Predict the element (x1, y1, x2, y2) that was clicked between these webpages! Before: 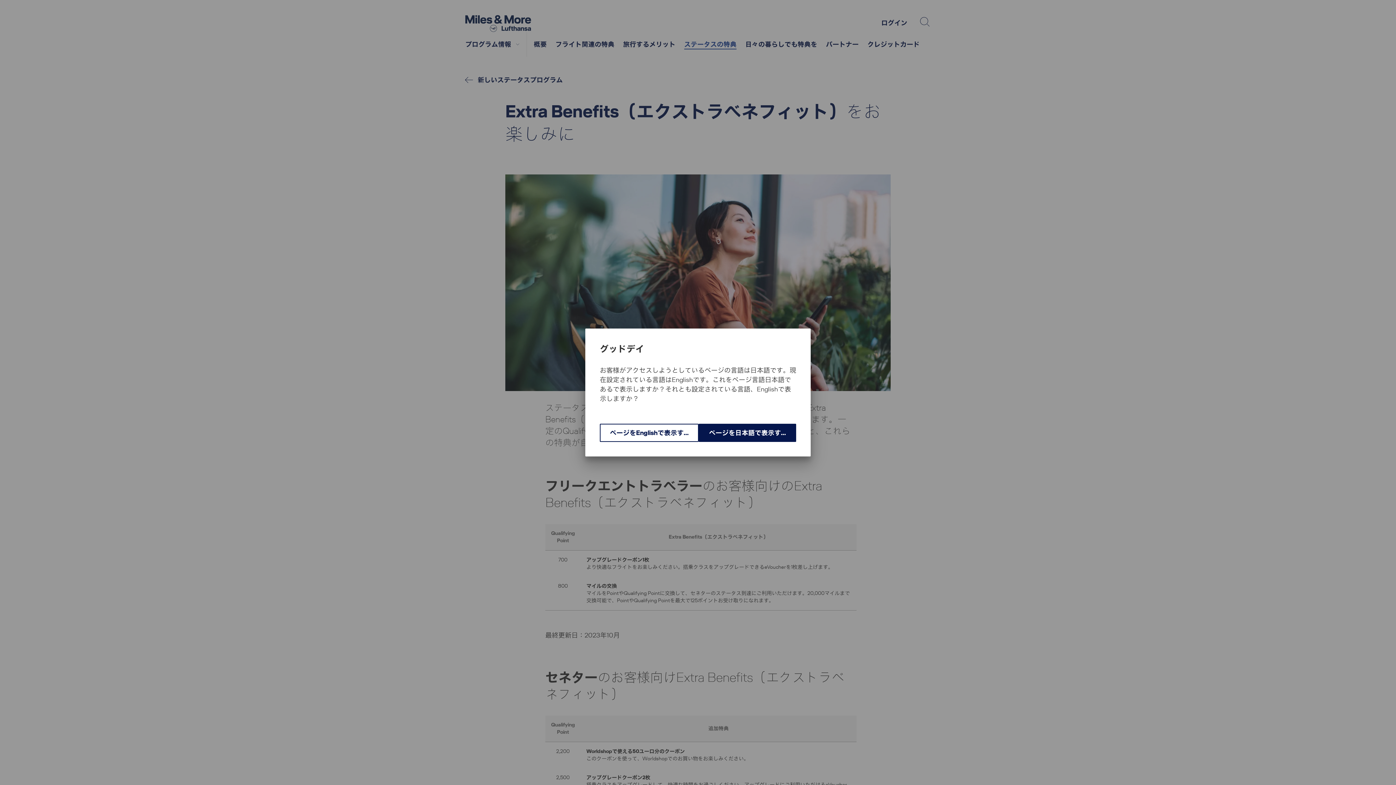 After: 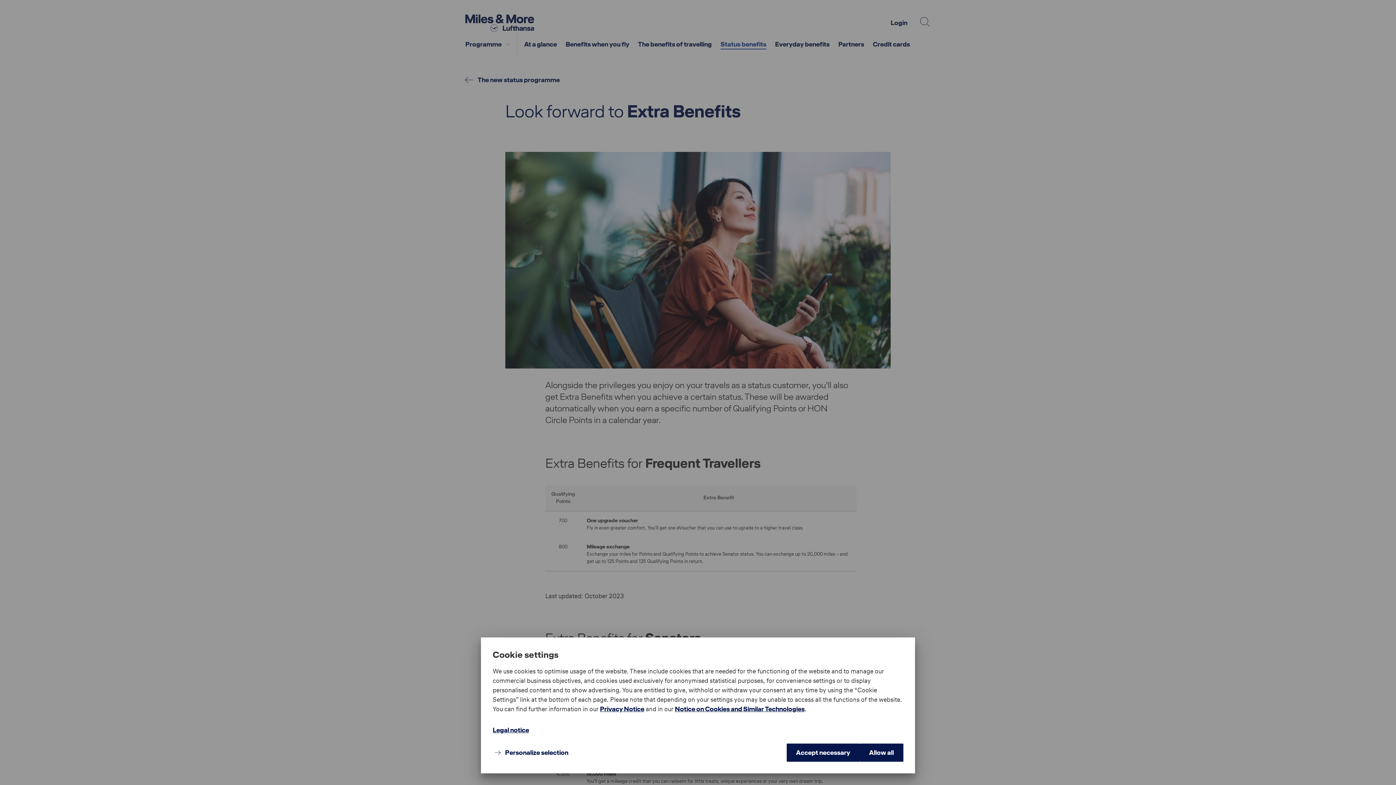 Action: label: ページをEnglishで表示する。 bbox: (600, 424, 699, 442)